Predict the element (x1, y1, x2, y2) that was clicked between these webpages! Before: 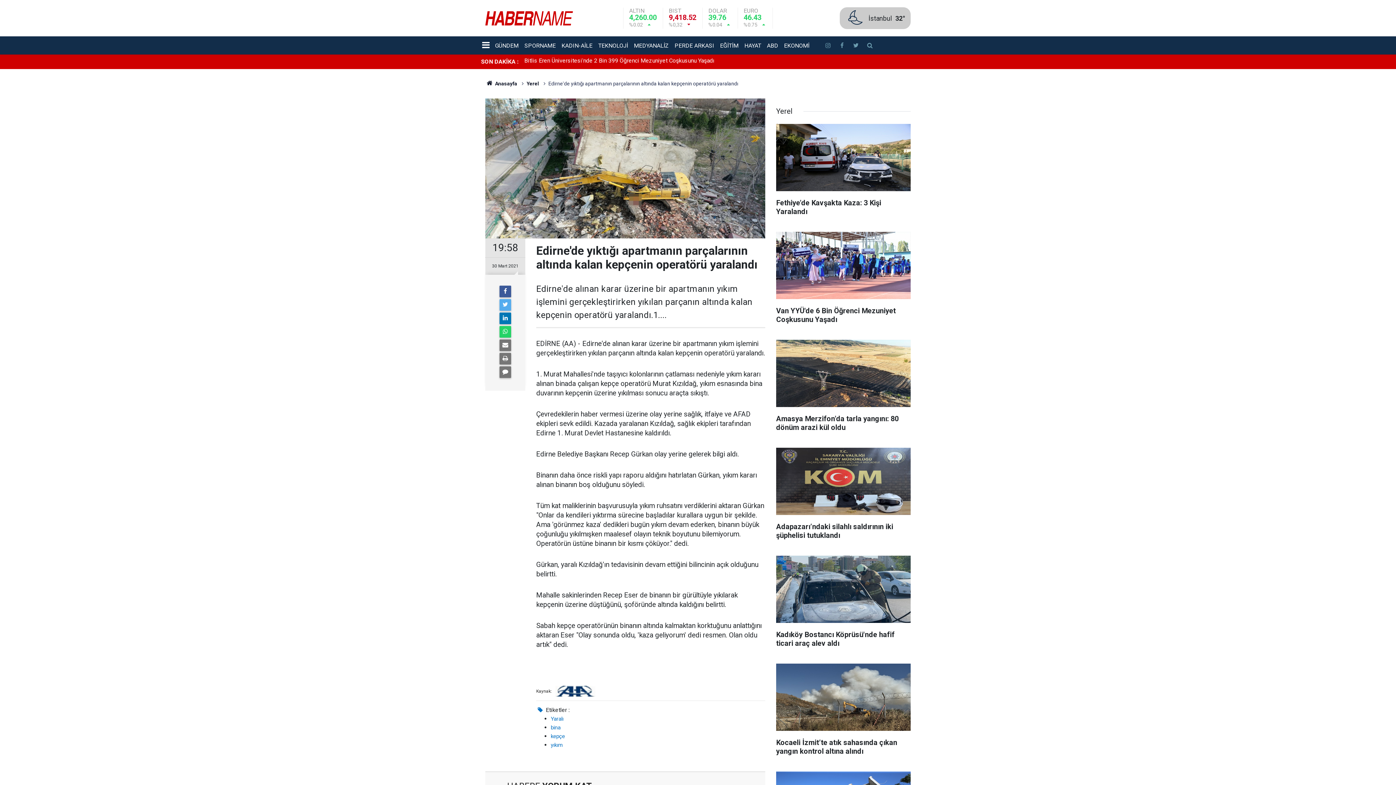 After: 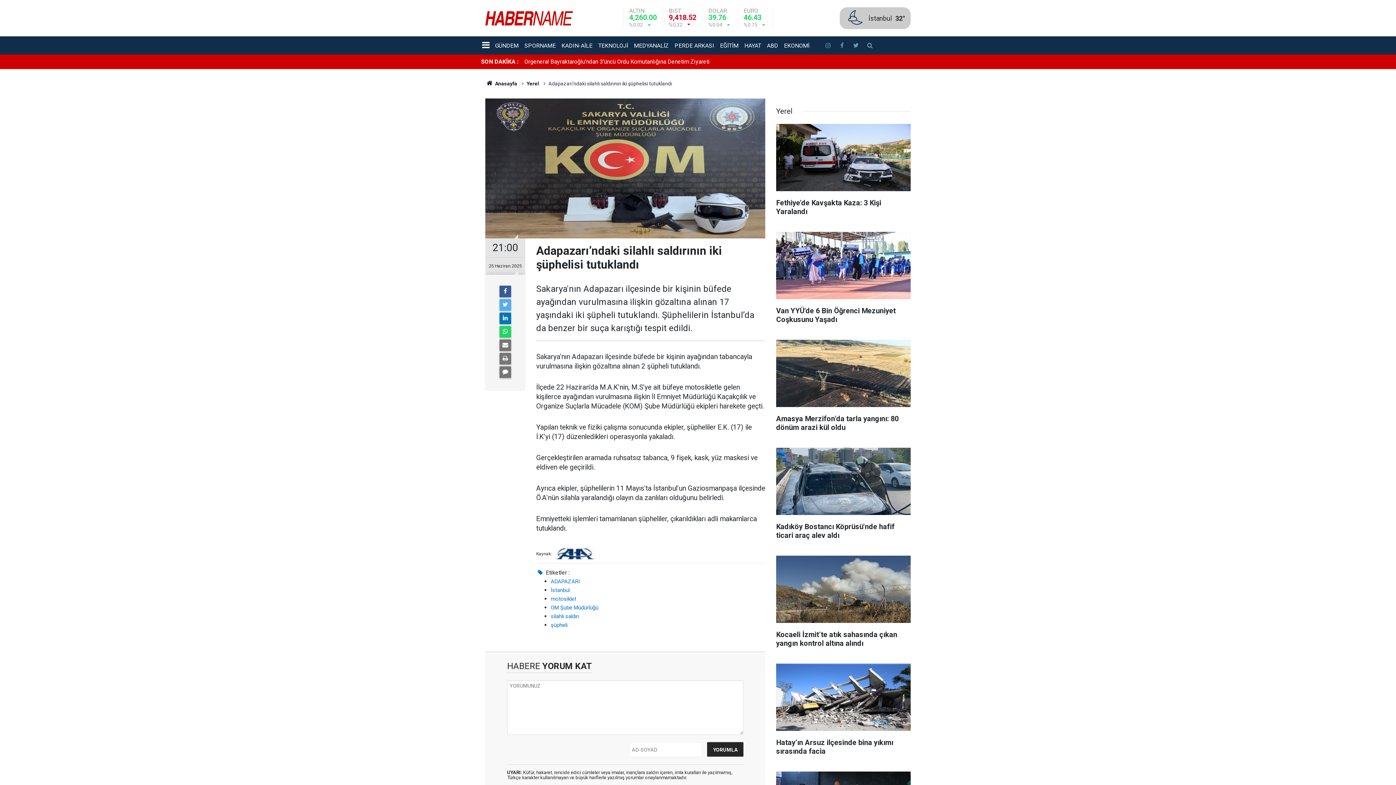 Action: bbox: (776, 447, 910, 547) label: Adapazarı’ndaki silahlı saldırının iki şüphelisi tutuklandı